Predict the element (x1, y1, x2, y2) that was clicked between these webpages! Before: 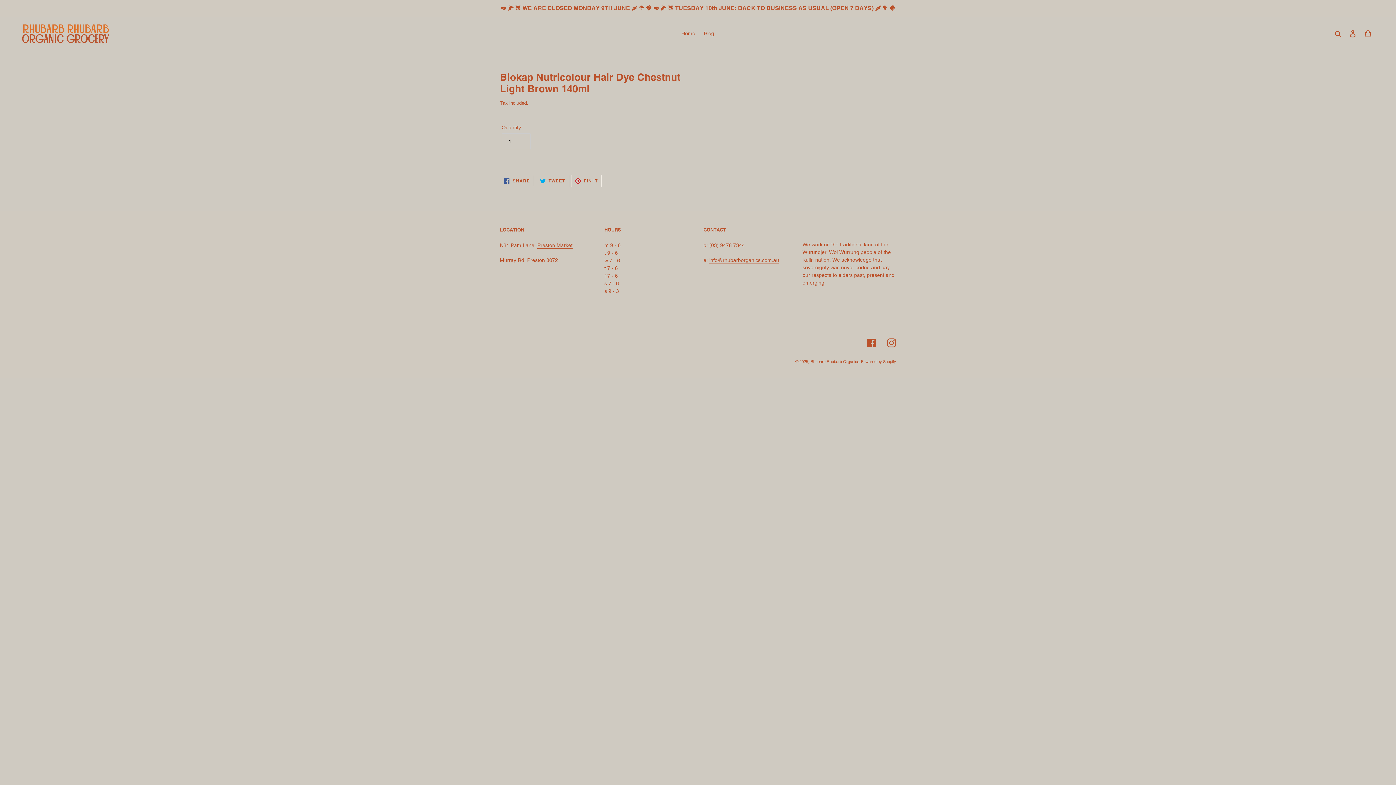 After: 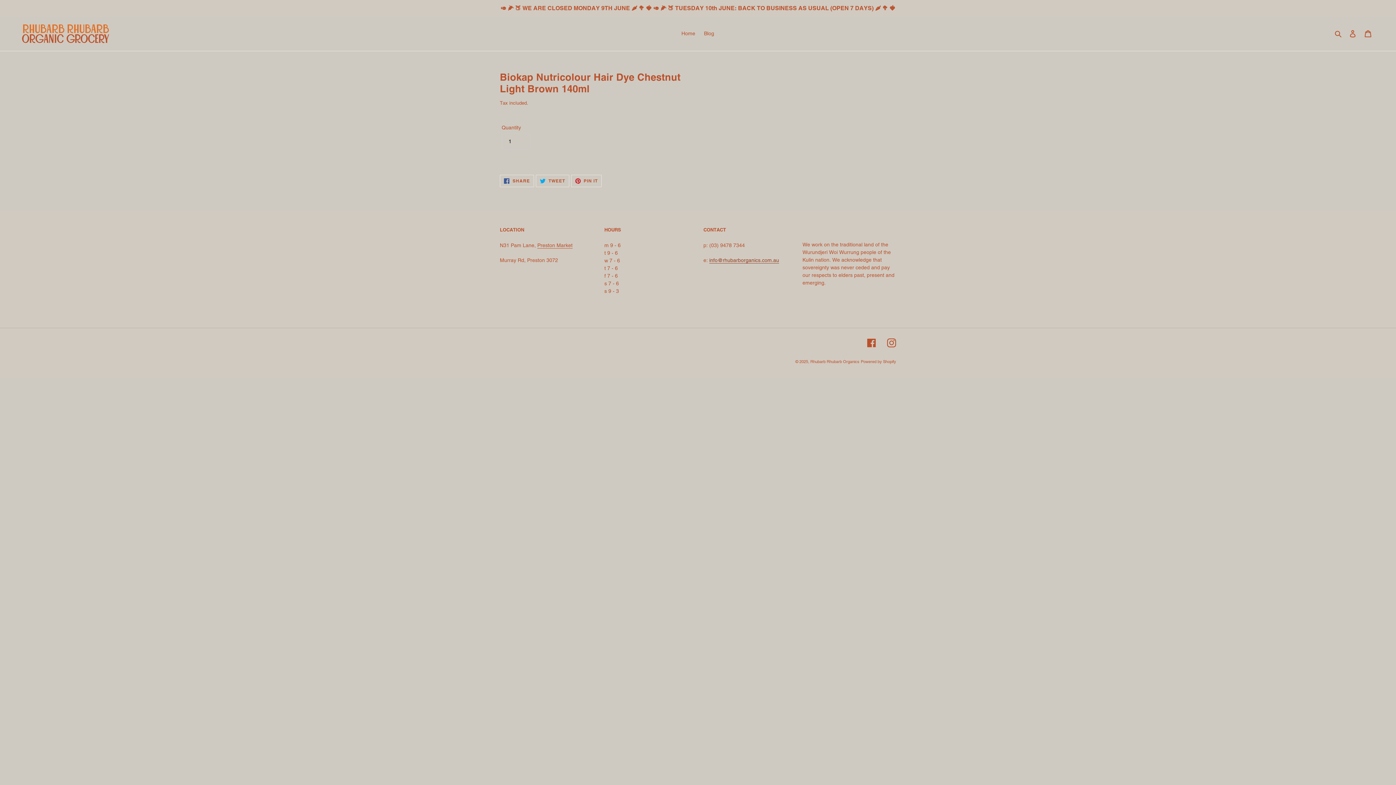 Action: label: info@rhubarborganics.com.au bbox: (709, 257, 779, 263)